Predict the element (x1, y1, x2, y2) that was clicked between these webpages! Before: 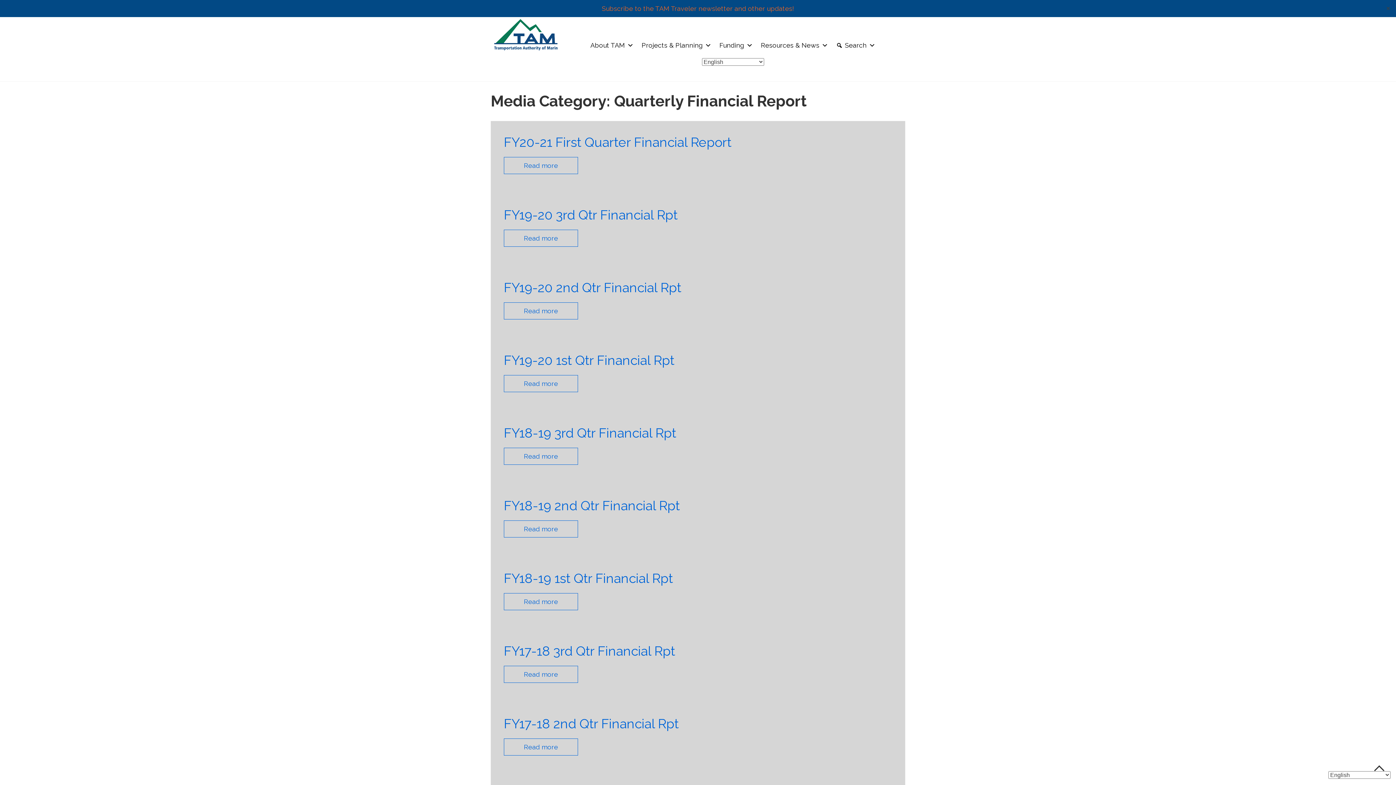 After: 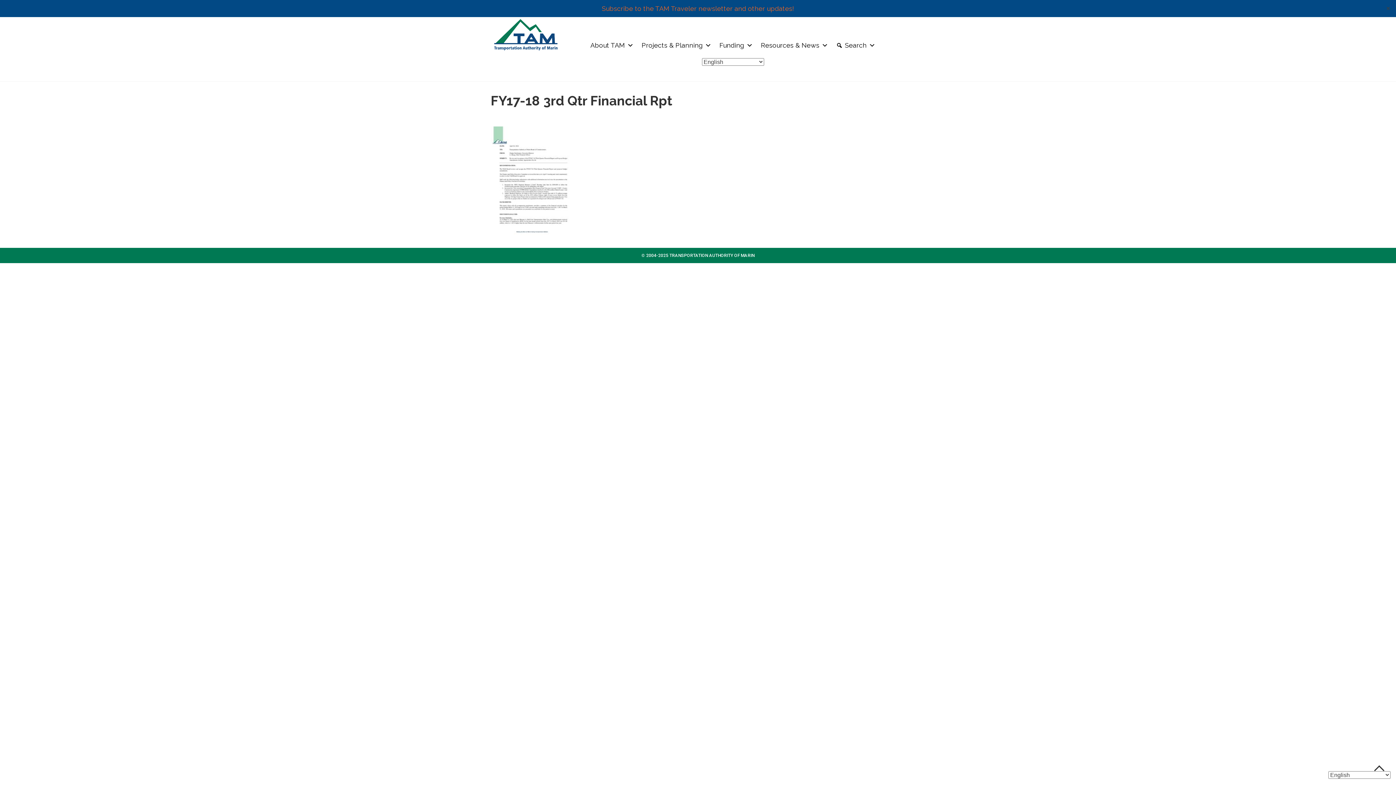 Action: bbox: (504, 643, 675, 659) label: FY17-18 3rd Qtr Financial Rpt